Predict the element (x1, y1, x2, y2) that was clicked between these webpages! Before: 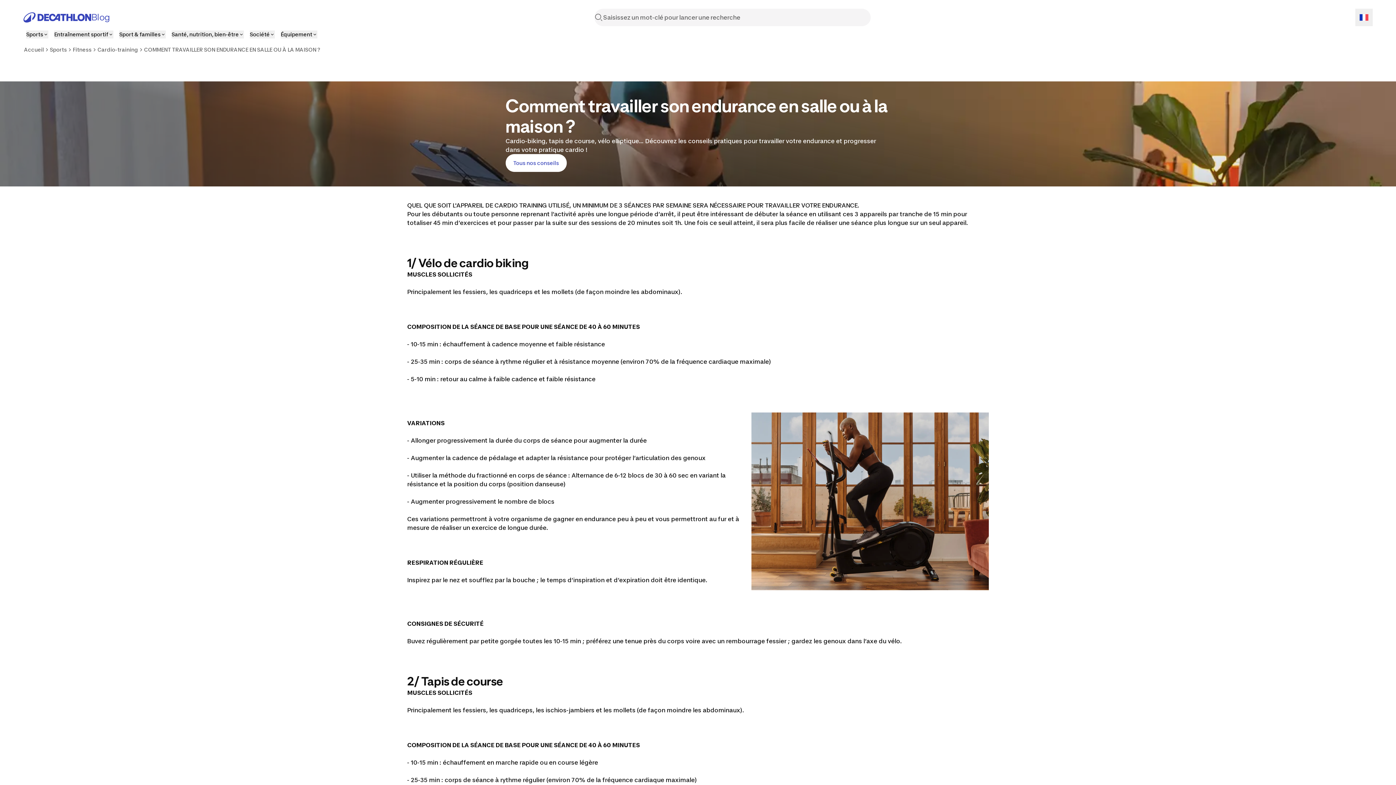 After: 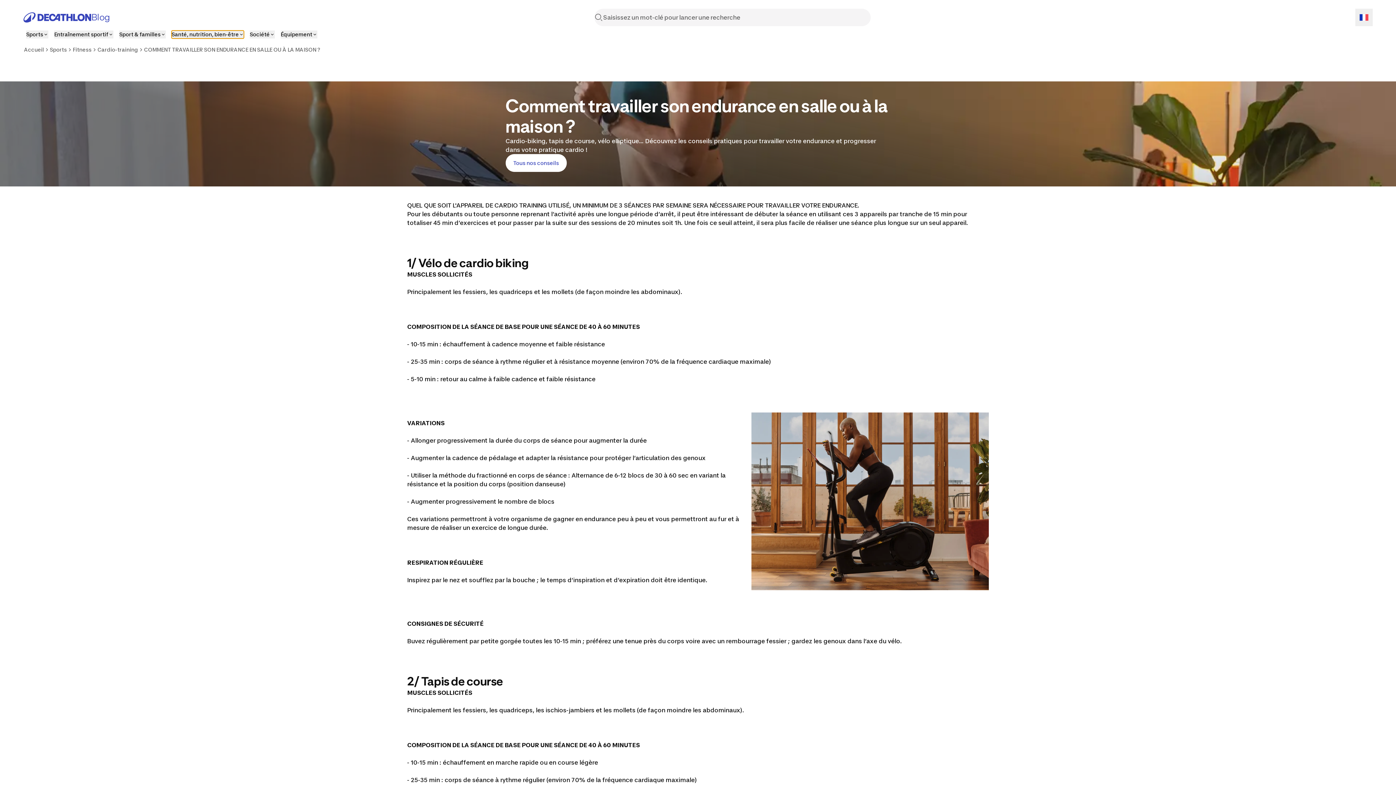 Action: bbox: (171, 30, 244, 38) label: Santé, nutrition, bien-être